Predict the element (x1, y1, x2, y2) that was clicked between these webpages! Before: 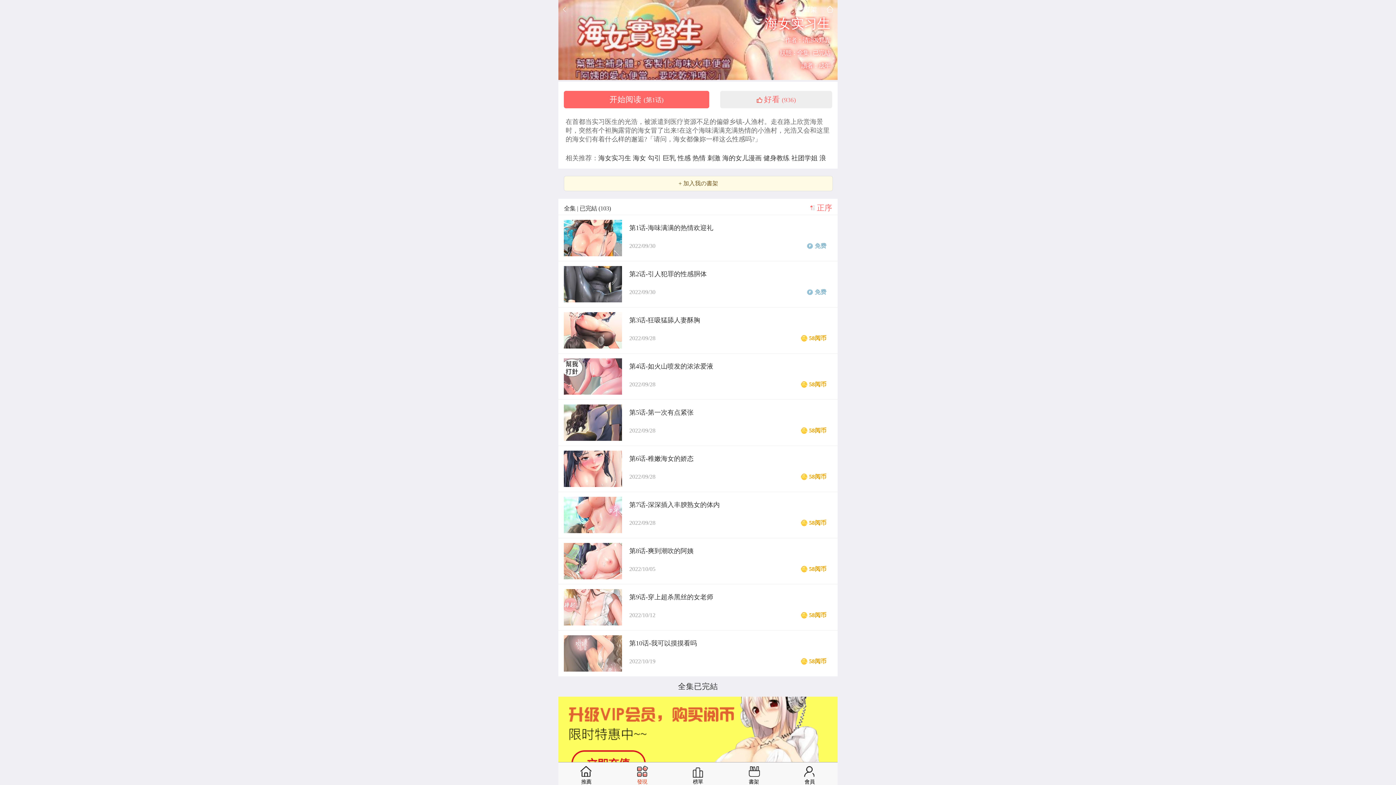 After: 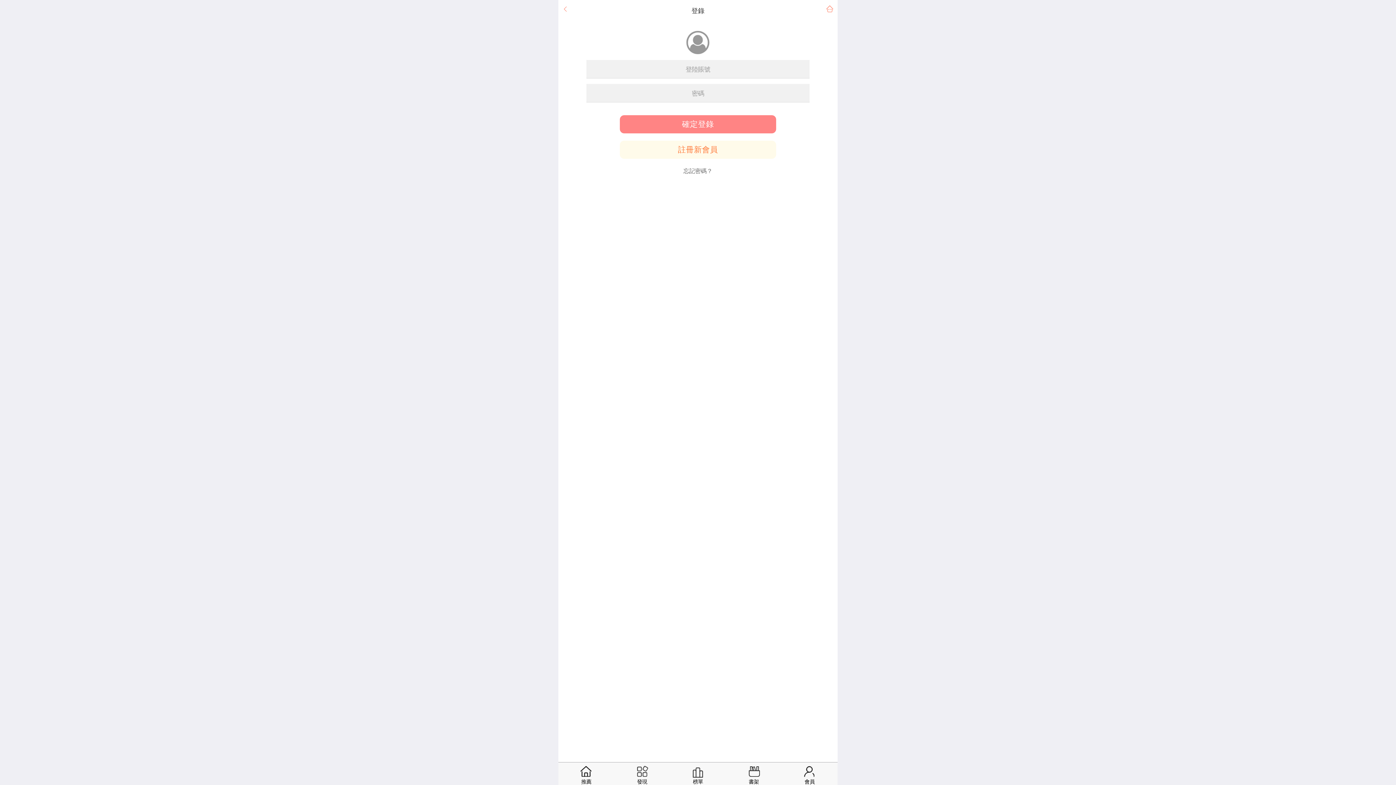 Action: label: 書架 bbox: (799, 5, 821, 12)